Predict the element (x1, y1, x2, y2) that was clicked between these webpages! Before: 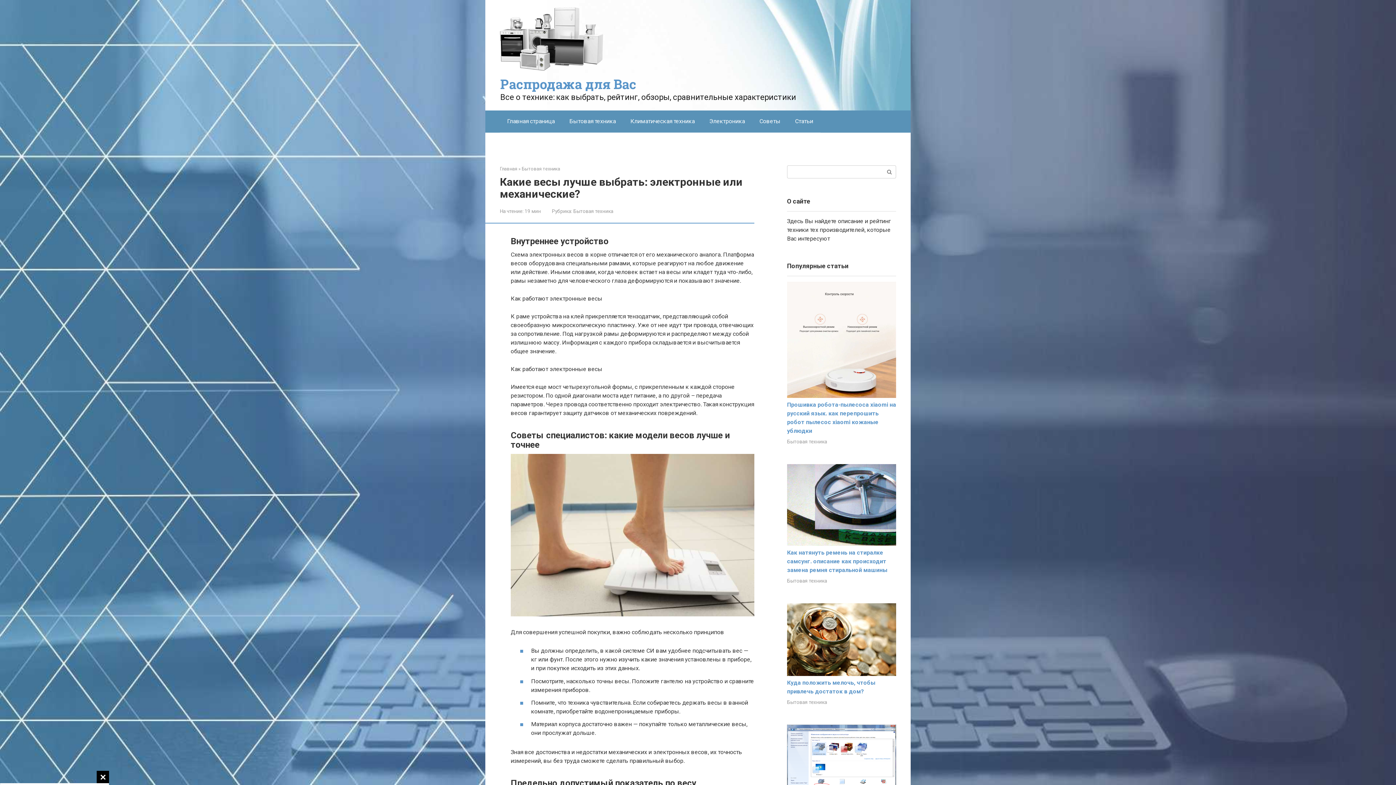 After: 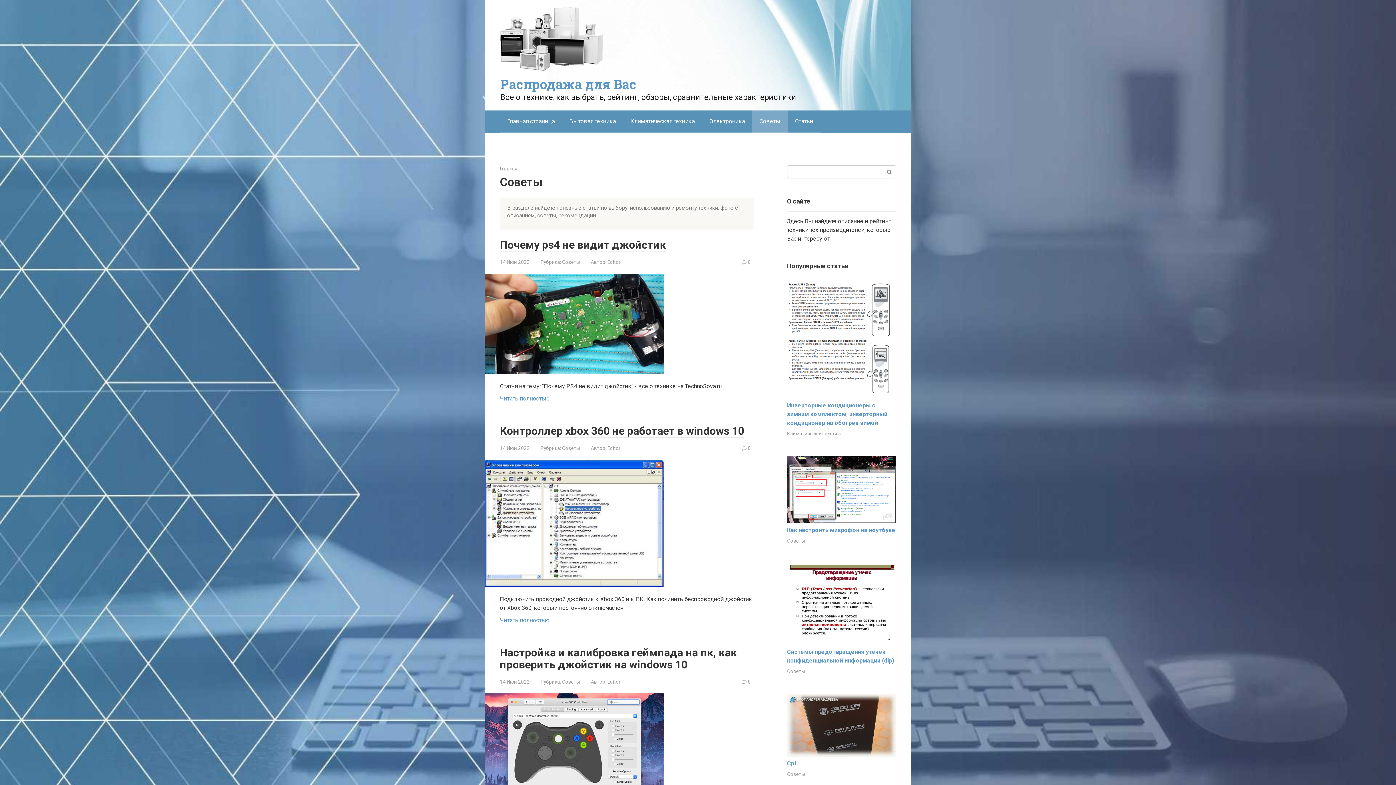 Action: bbox: (752, 110, 788, 132) label: Советы